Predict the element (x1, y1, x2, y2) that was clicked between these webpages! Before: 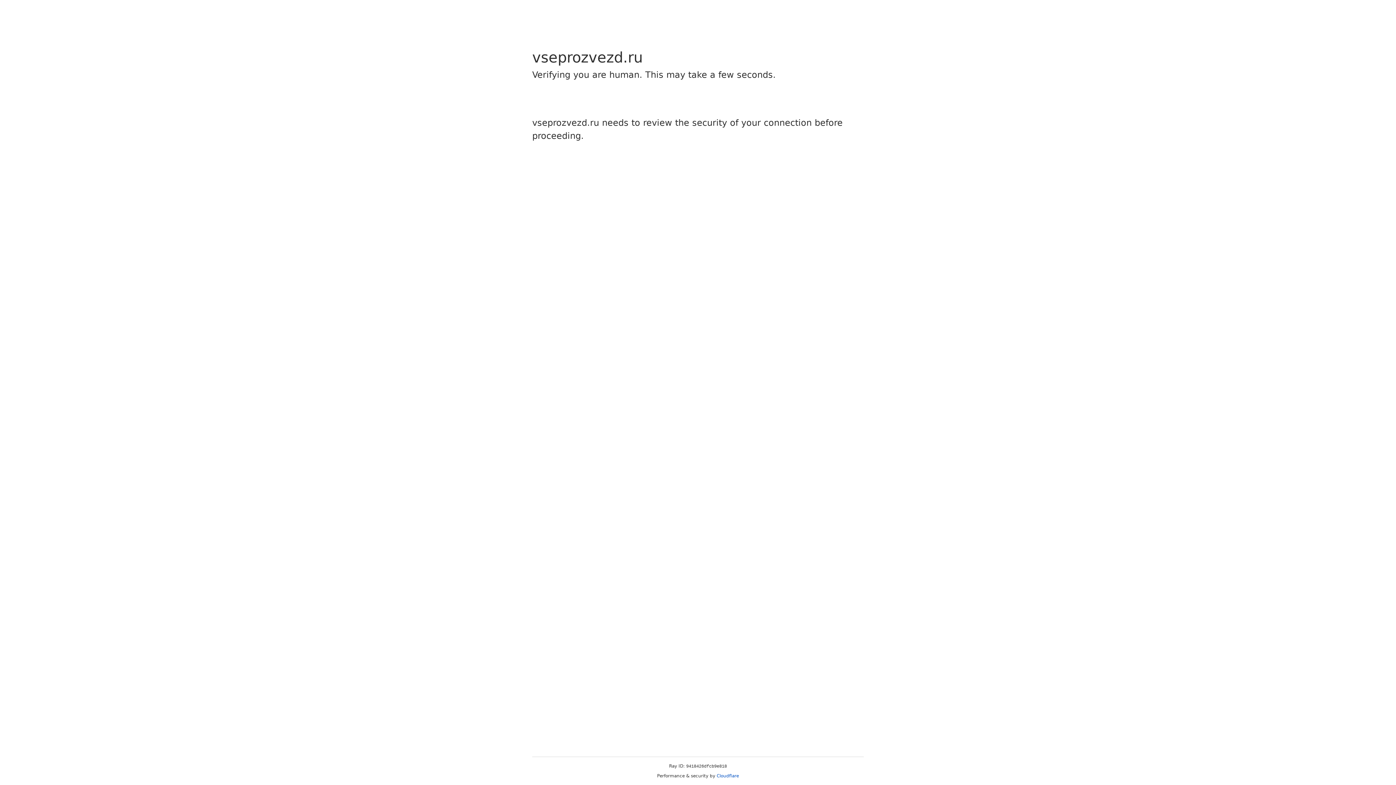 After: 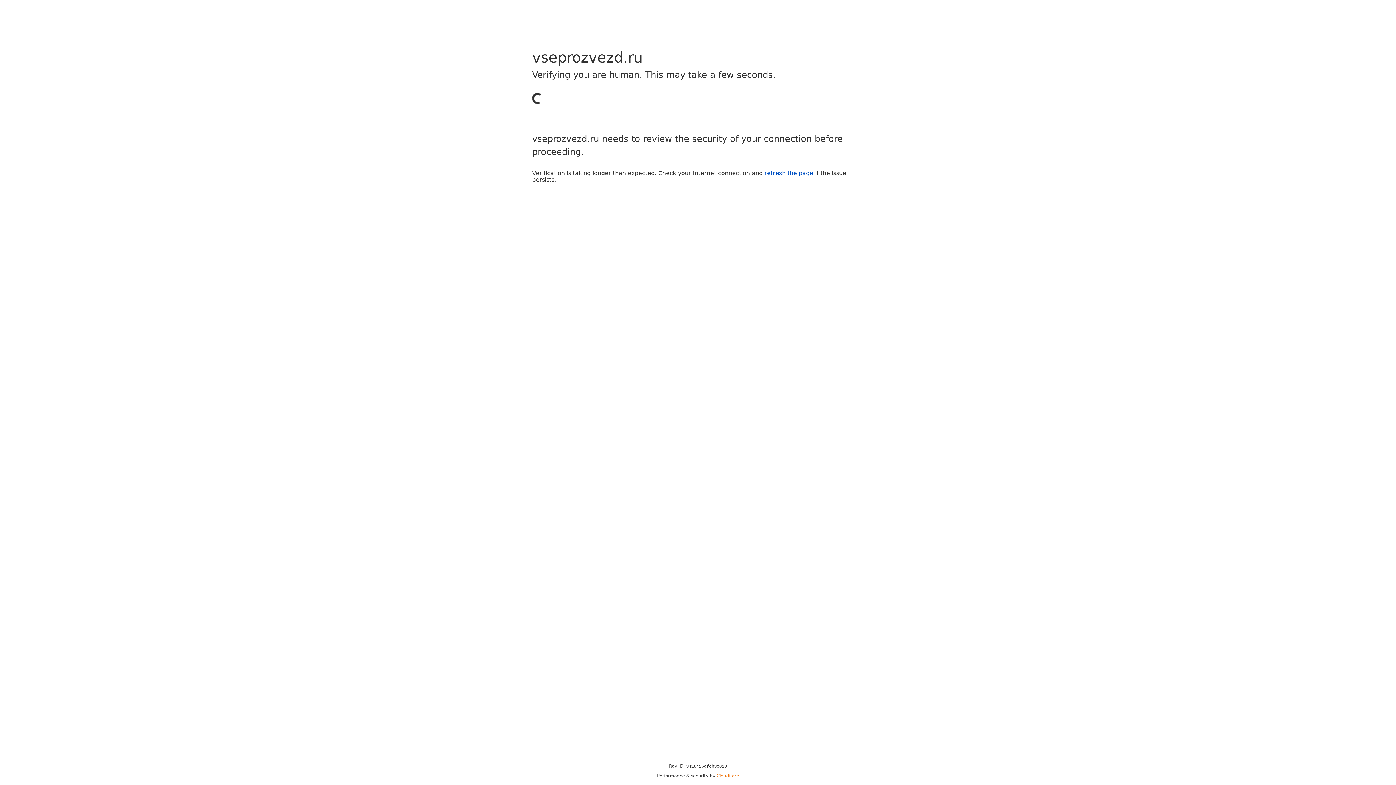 Action: bbox: (716, 773, 739, 778) label: Cloudflare